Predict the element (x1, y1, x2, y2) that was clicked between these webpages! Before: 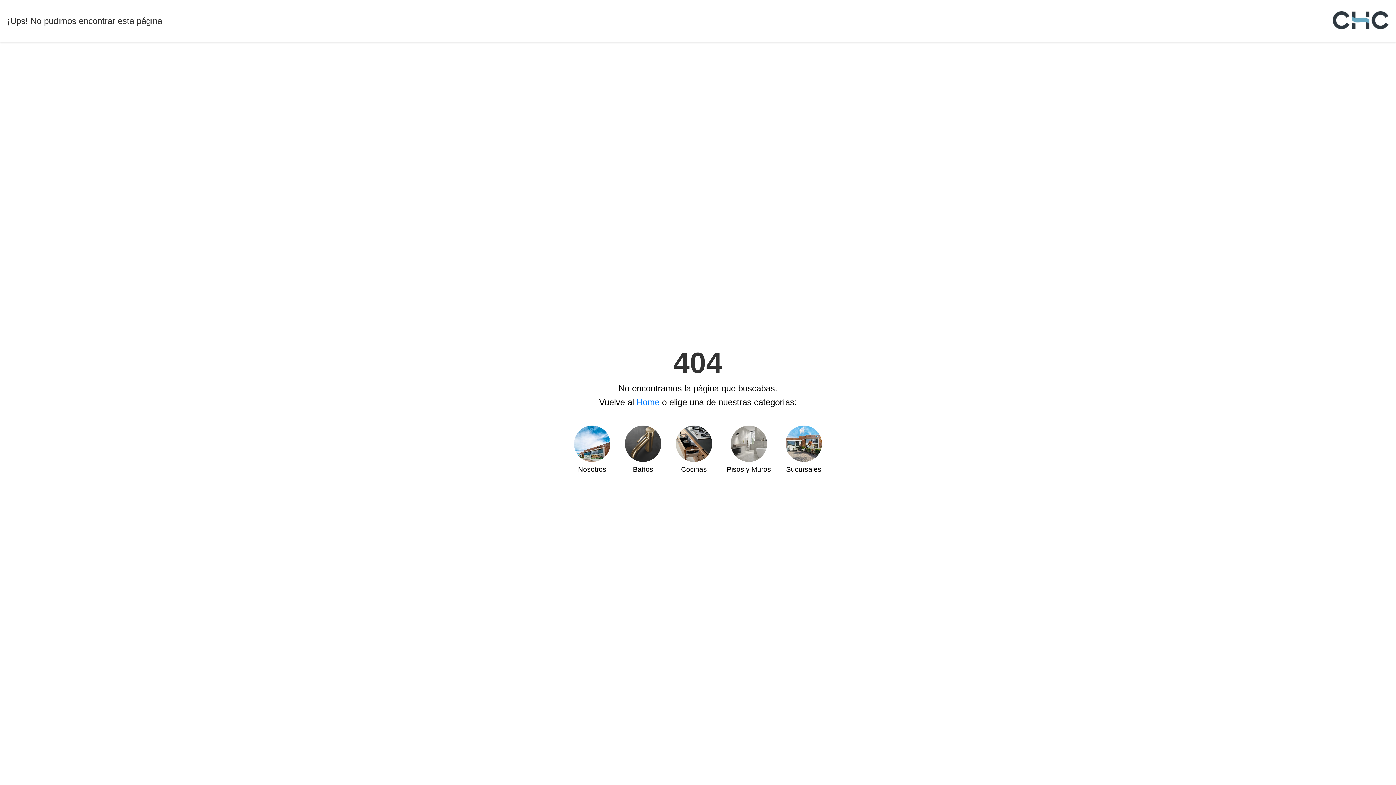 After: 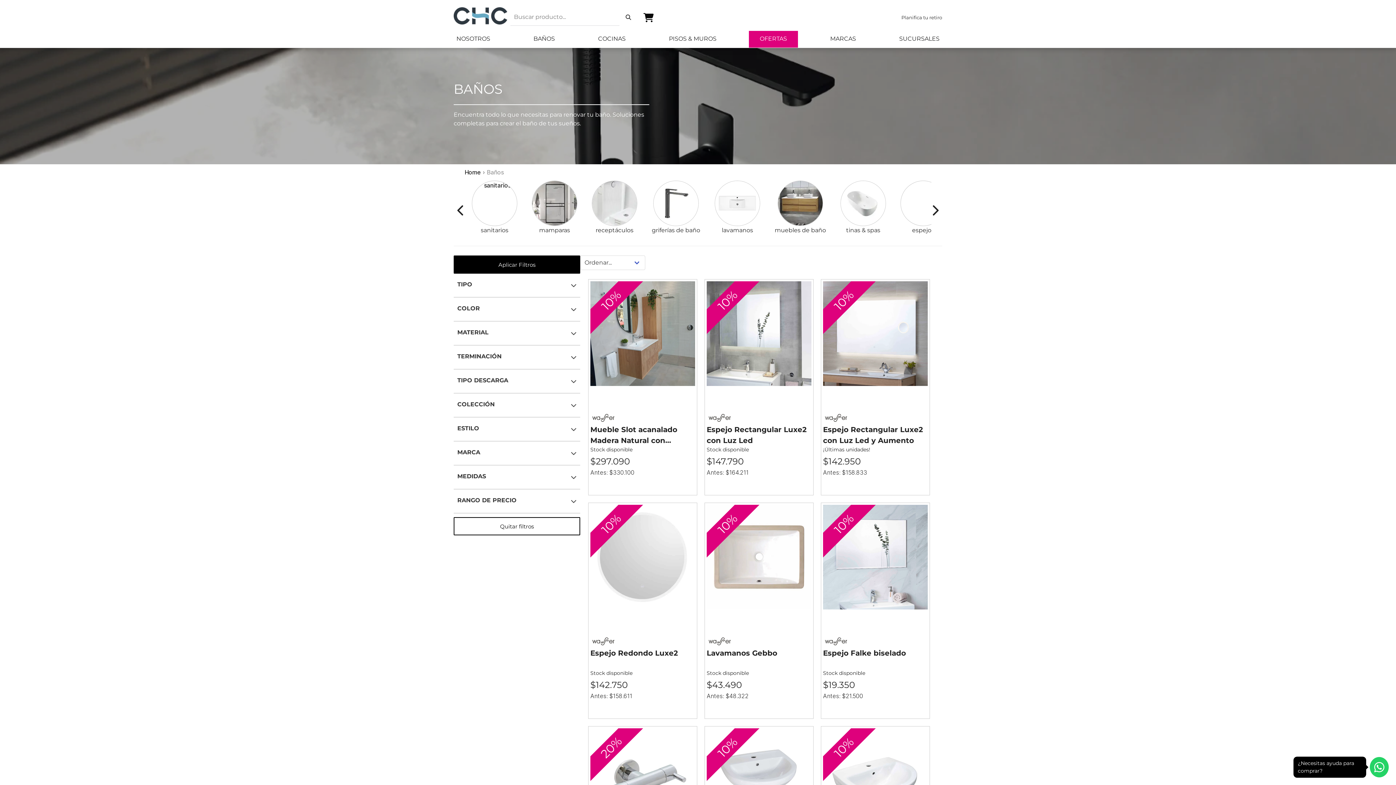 Action: bbox: (625, 425, 661, 473) label: Baños